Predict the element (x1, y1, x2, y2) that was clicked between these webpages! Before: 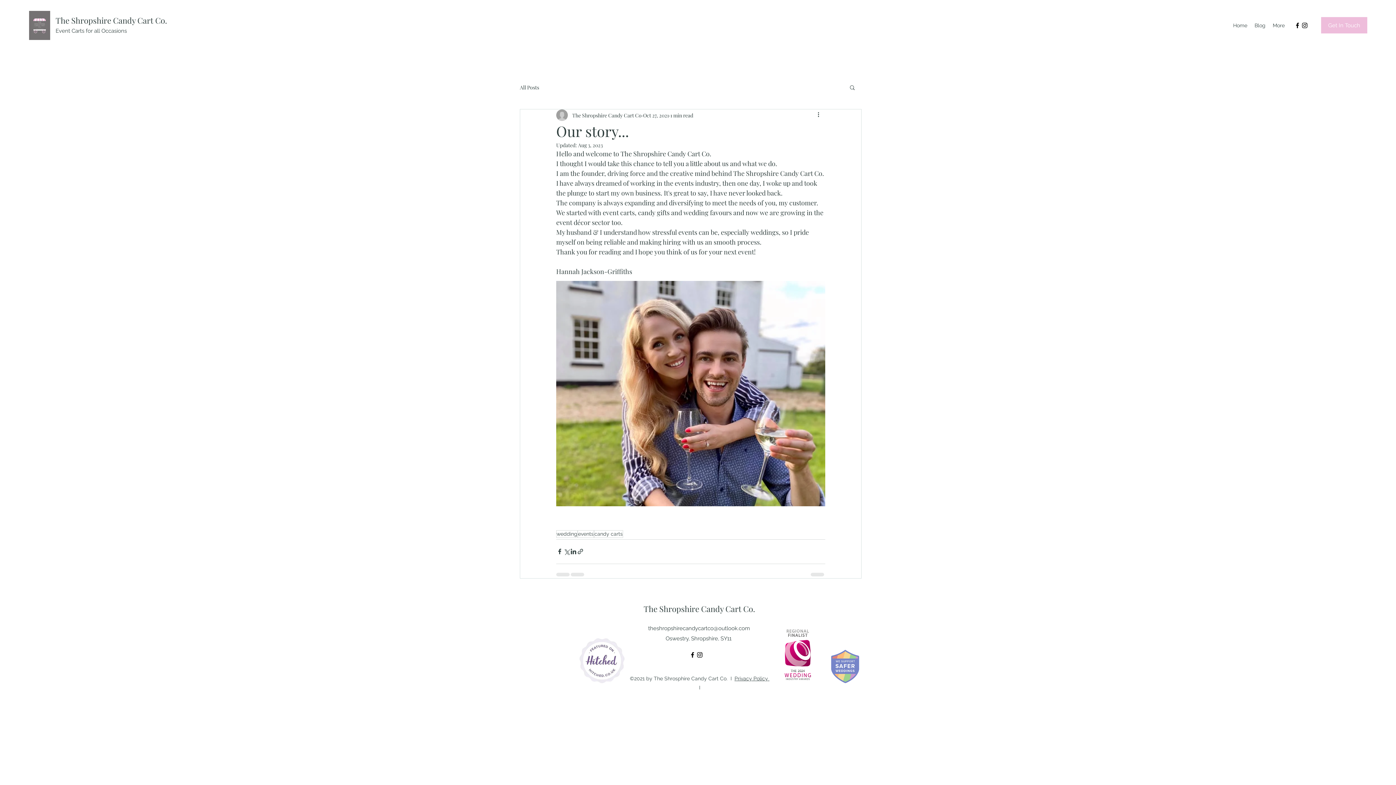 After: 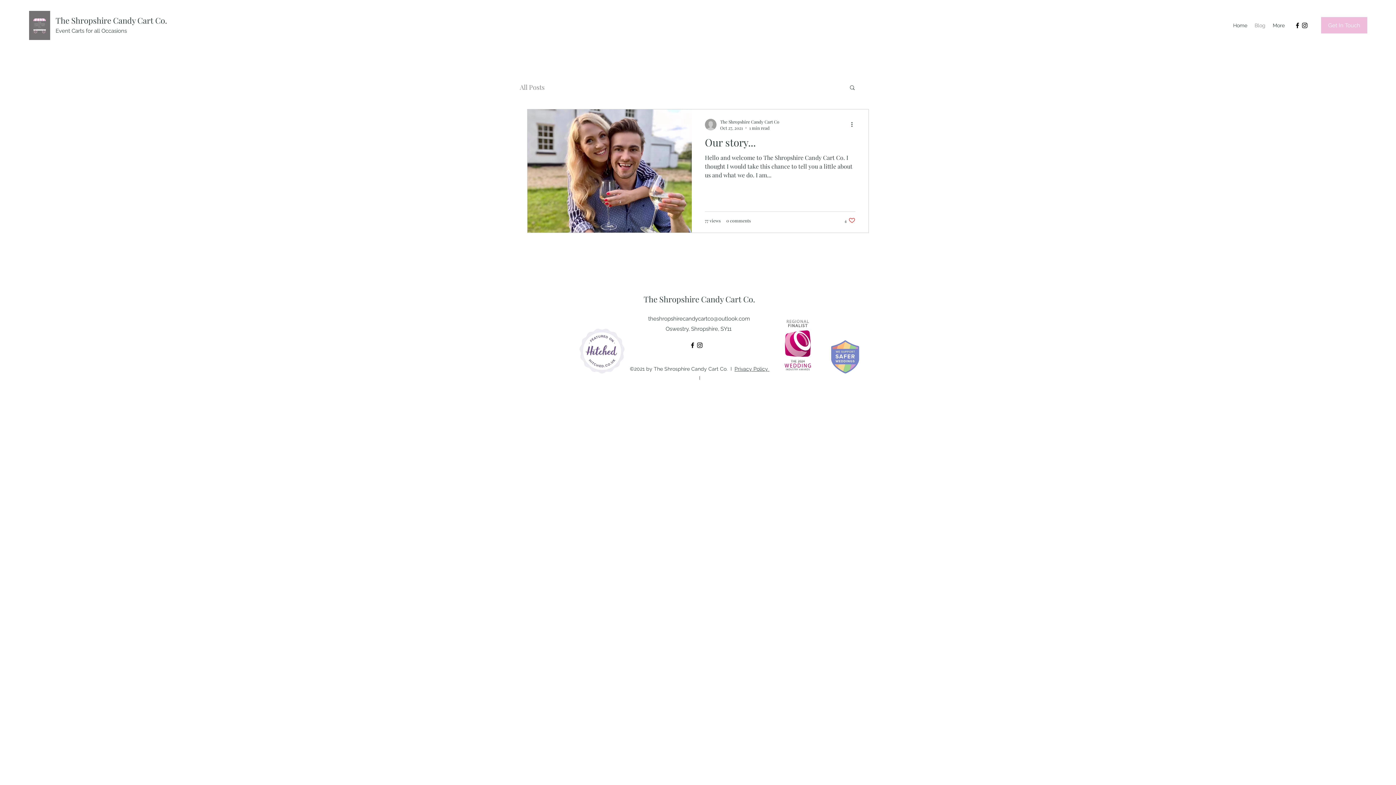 Action: label: All Posts bbox: (520, 83, 539, 90)